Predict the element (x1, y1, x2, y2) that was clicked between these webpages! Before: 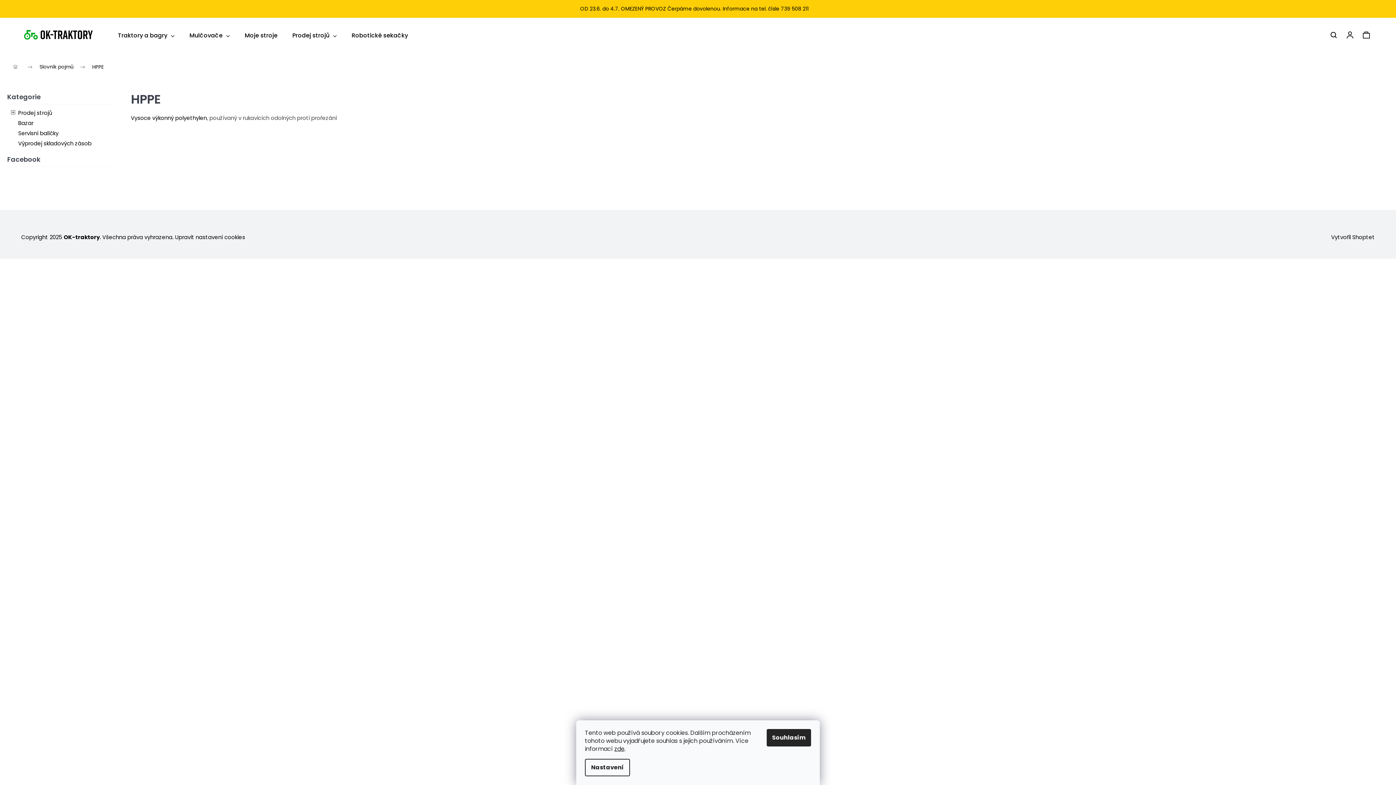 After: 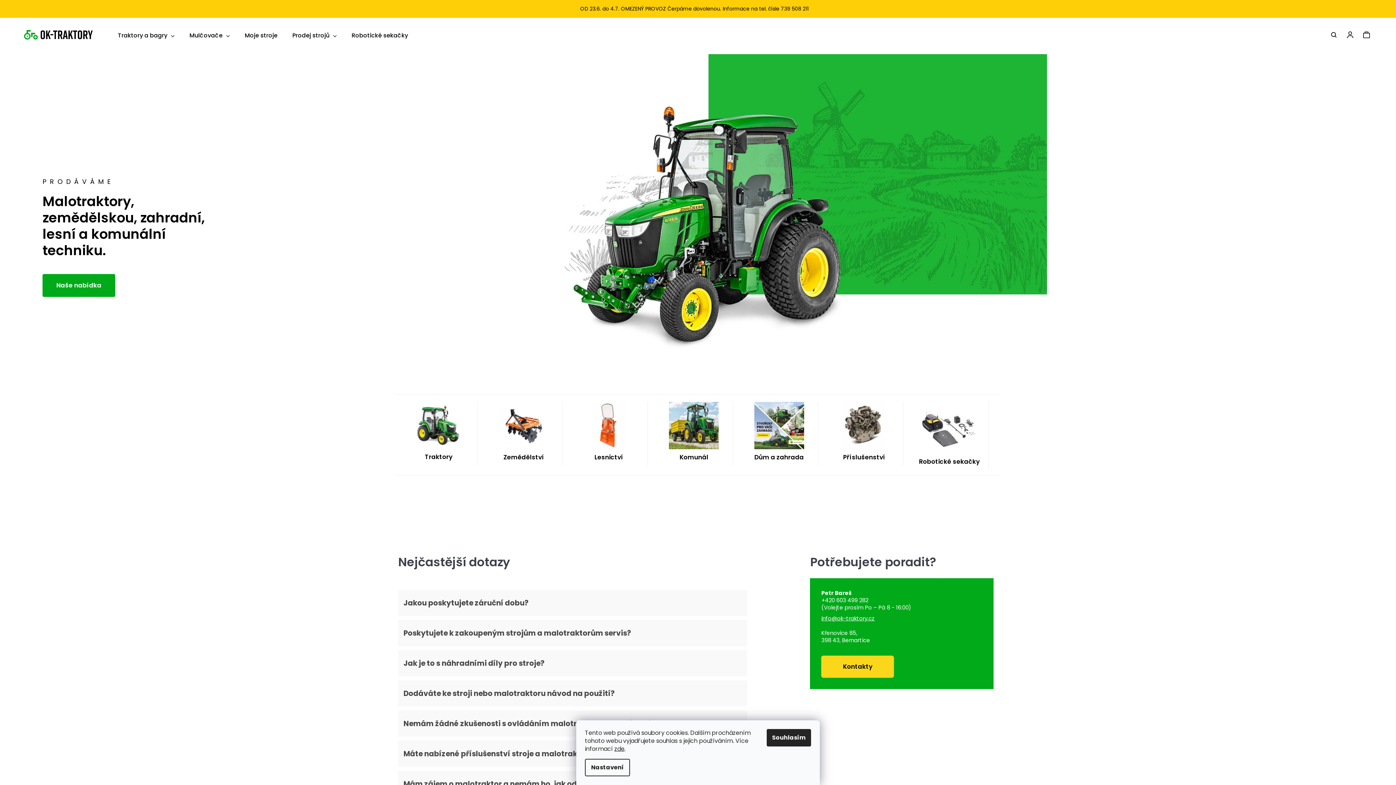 Action: label: Domů bbox: (6, 60, 32, 74)